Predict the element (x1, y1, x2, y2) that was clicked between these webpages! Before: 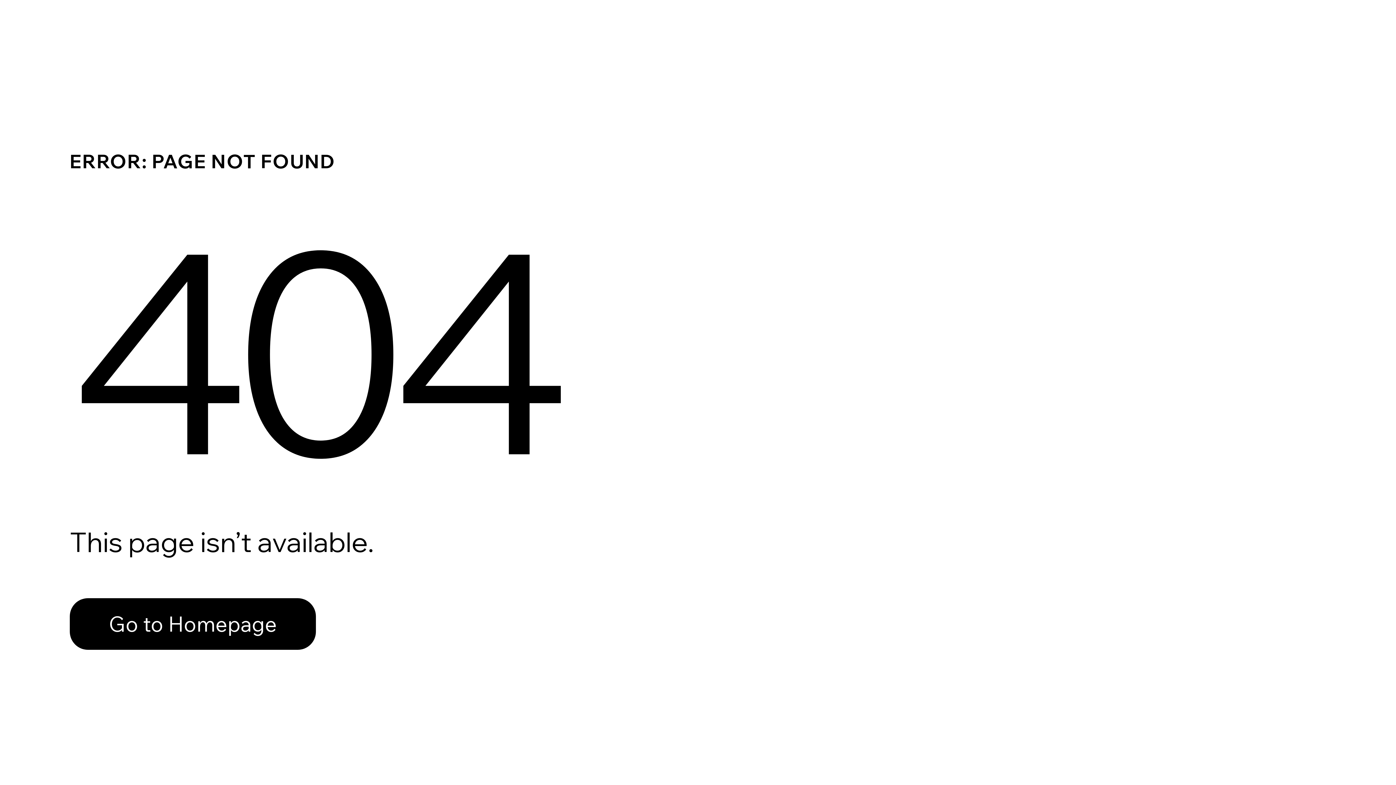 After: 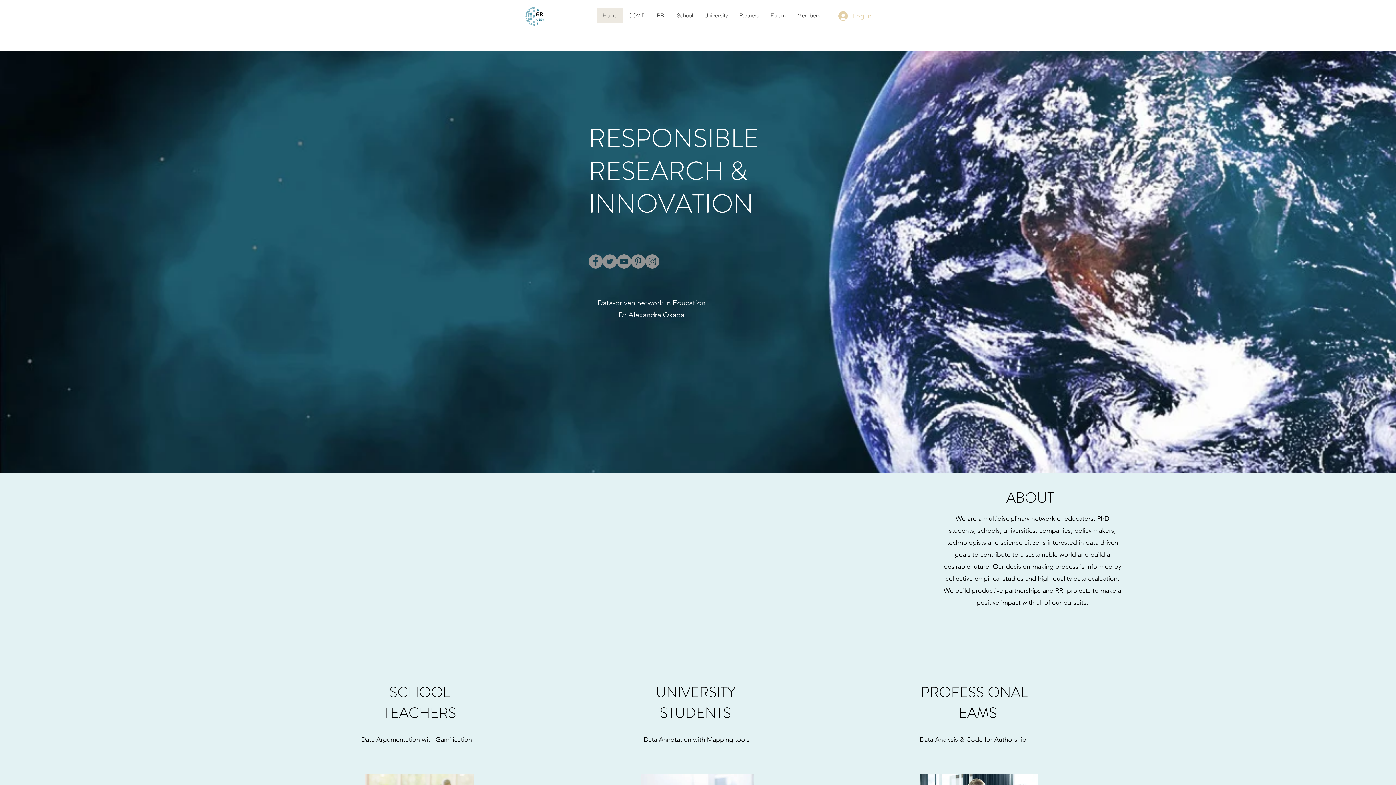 Action: bbox: (69, 582, 768, 659) label: Go to Homepage